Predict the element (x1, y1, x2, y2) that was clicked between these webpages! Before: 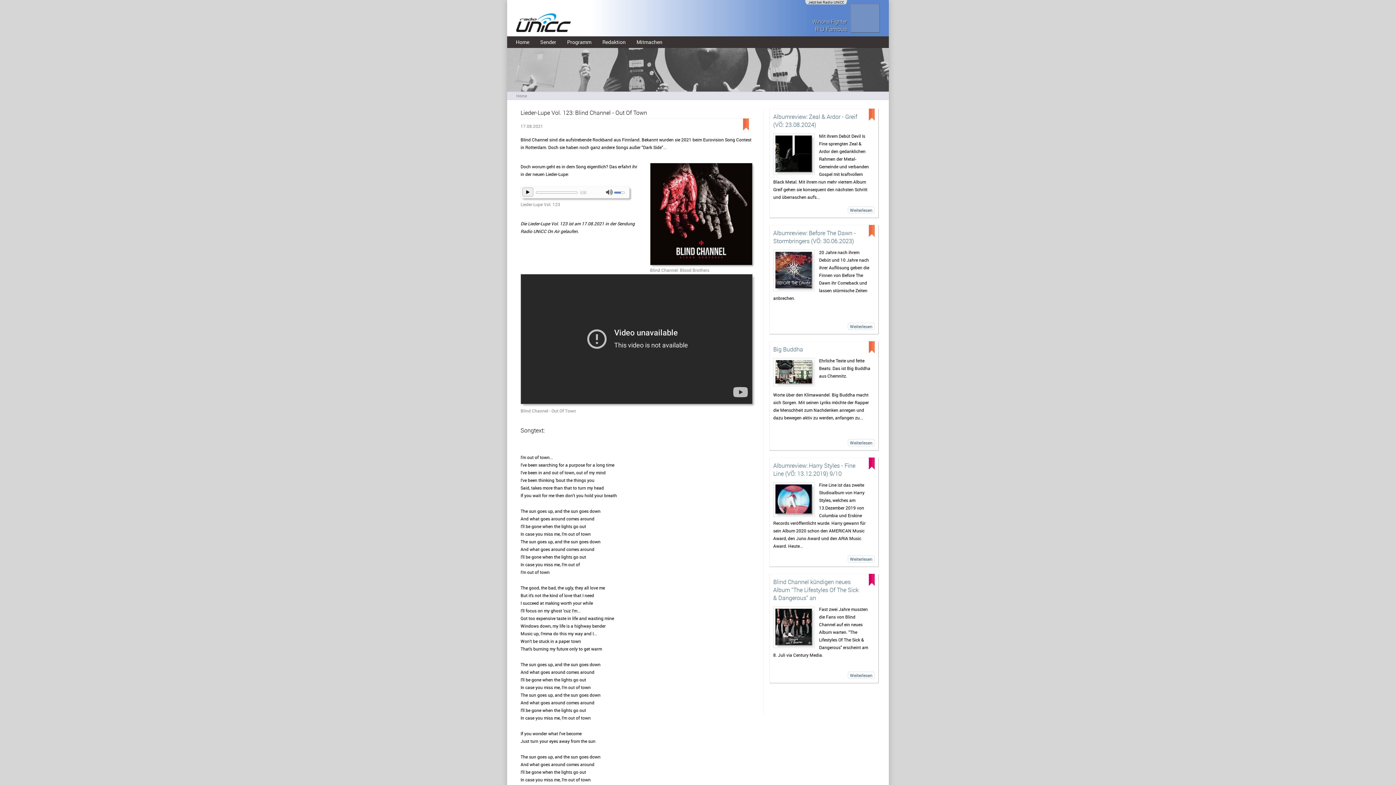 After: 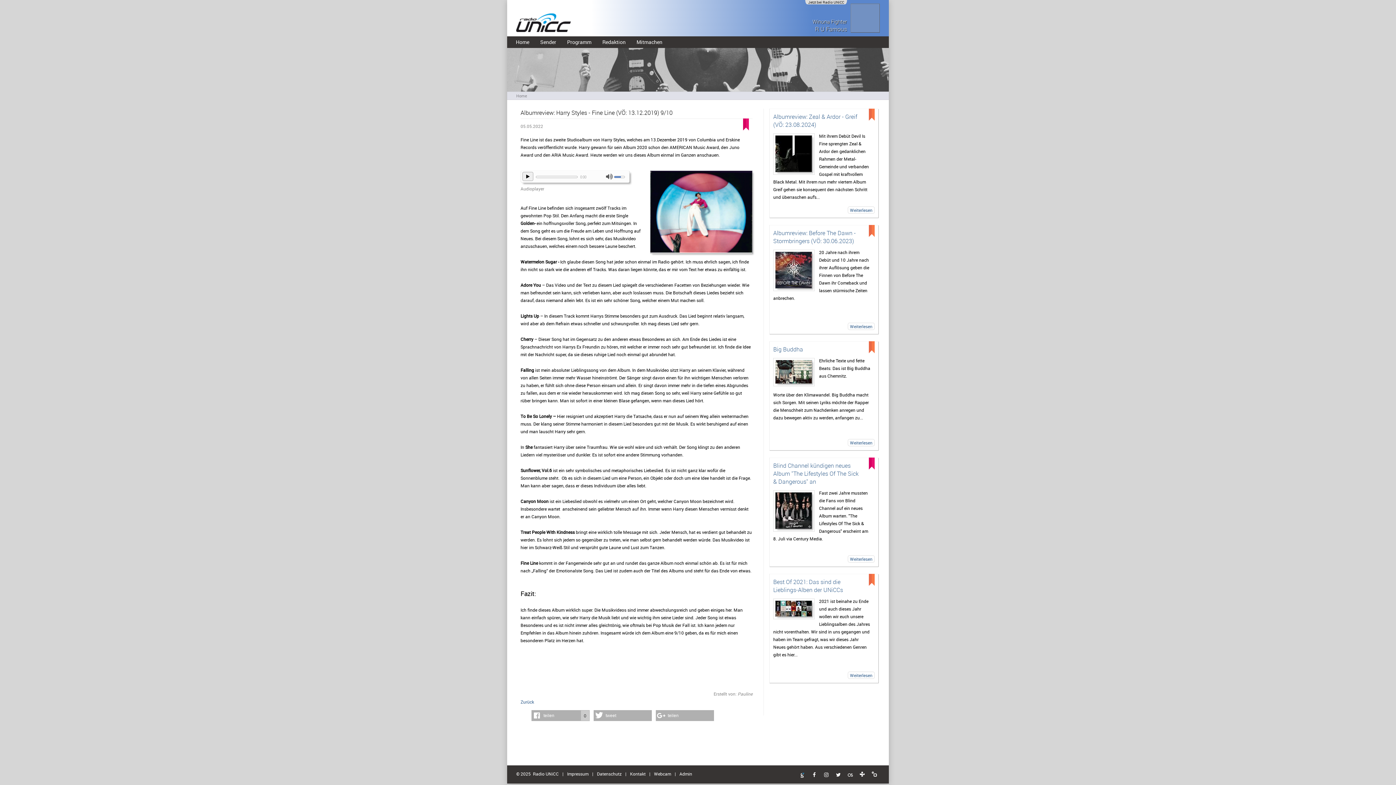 Action: bbox: (848, 555, 874, 562) label: Weiterlesen